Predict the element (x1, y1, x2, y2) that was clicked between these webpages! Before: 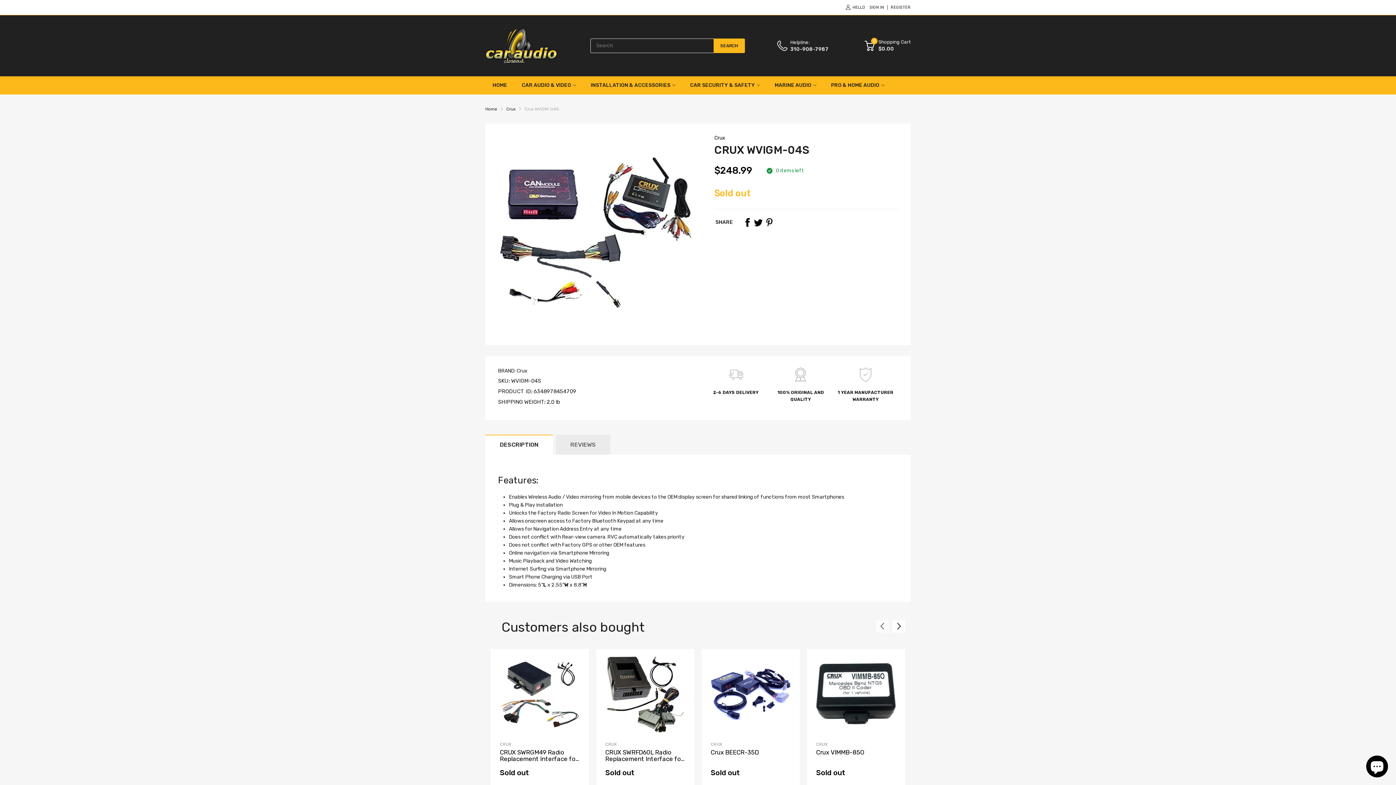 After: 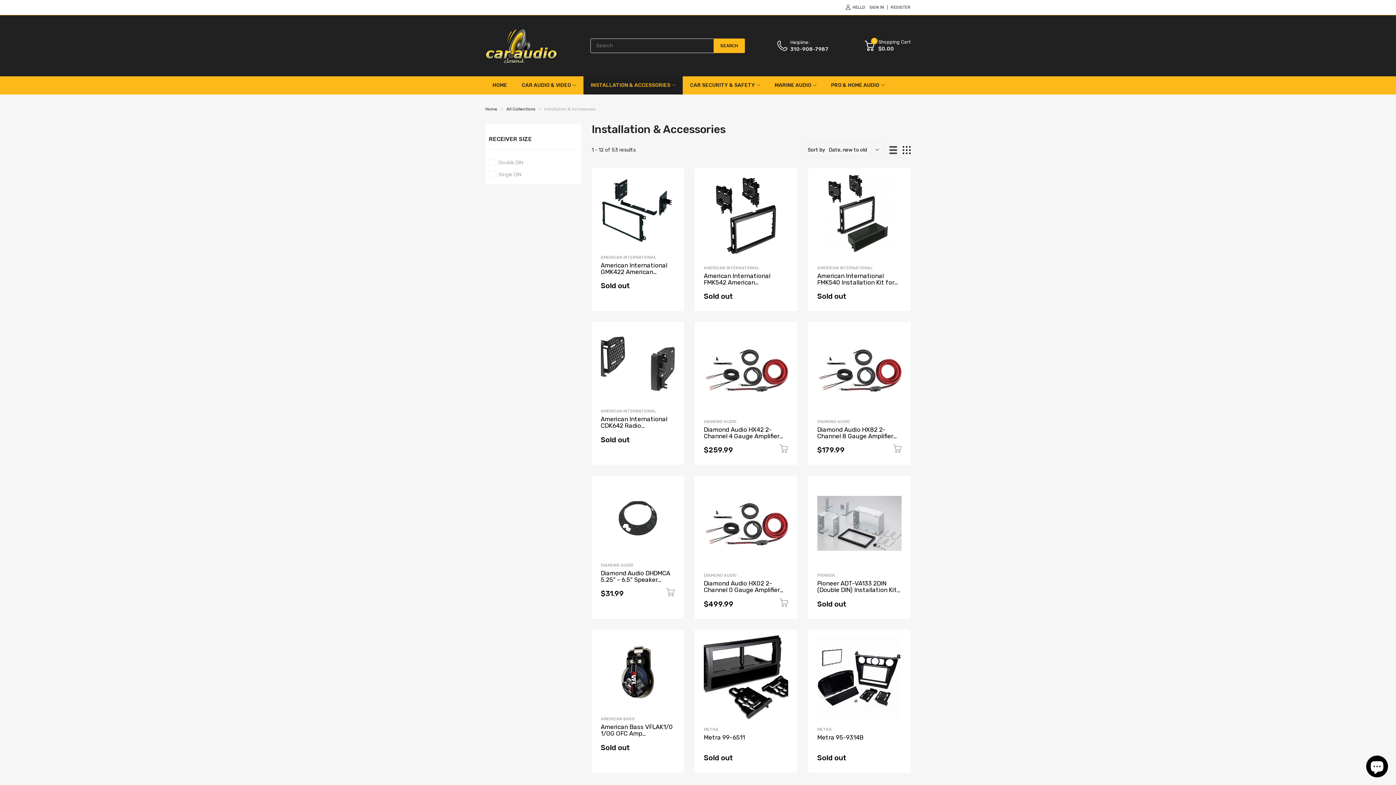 Action: bbox: (590, 76, 670, 94) label: INSTALLATION & ACCESSORIES